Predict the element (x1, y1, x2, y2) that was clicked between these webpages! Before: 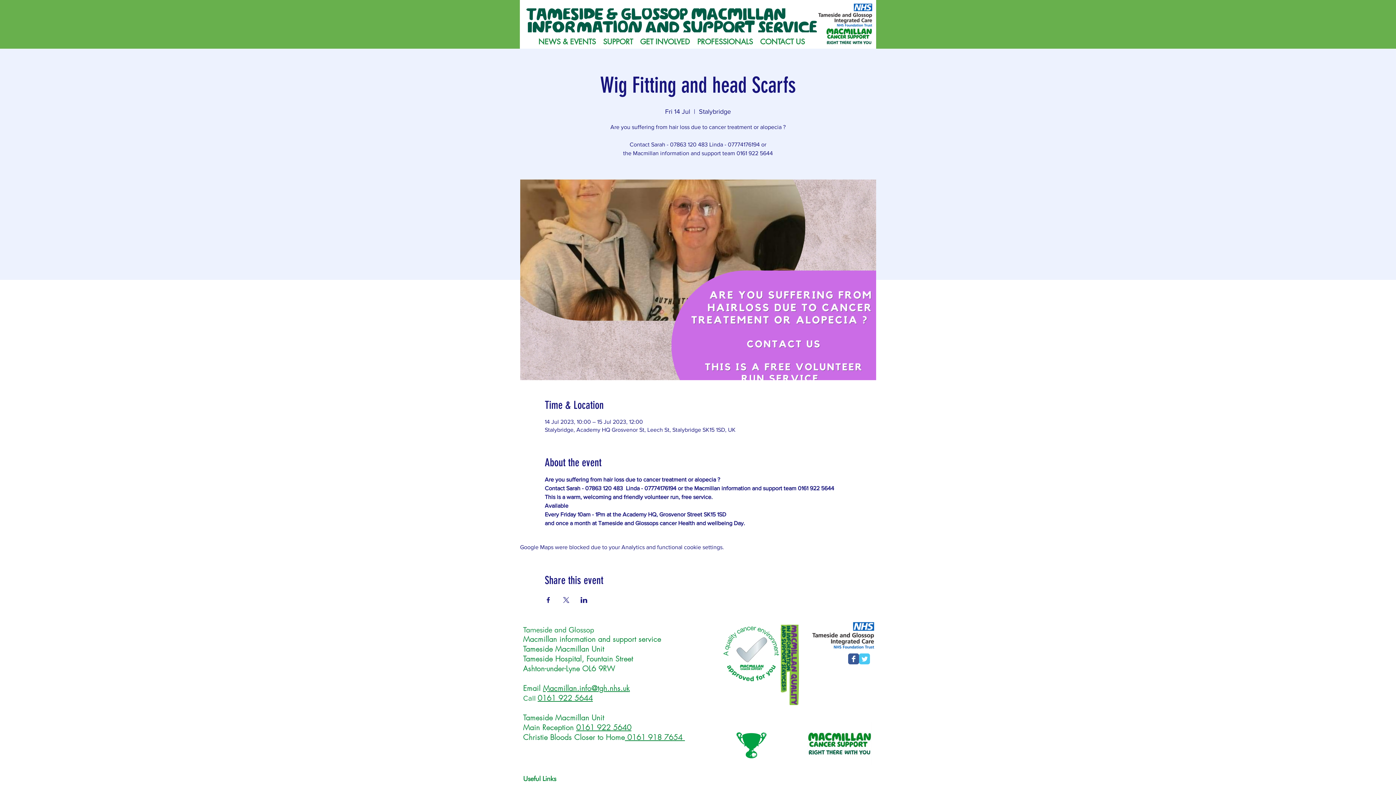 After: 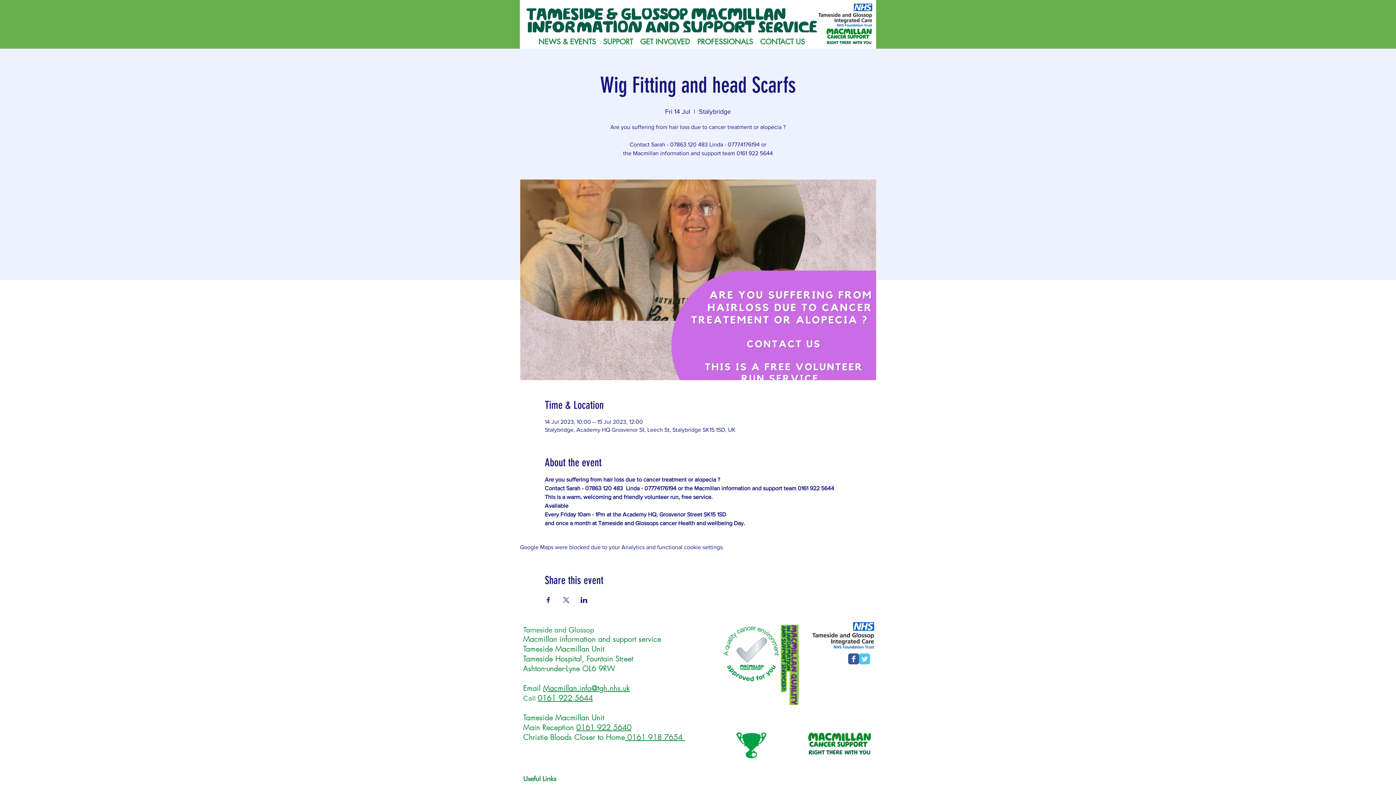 Action: bbox: (544, 597, 551, 603) label: Share event on Facebook